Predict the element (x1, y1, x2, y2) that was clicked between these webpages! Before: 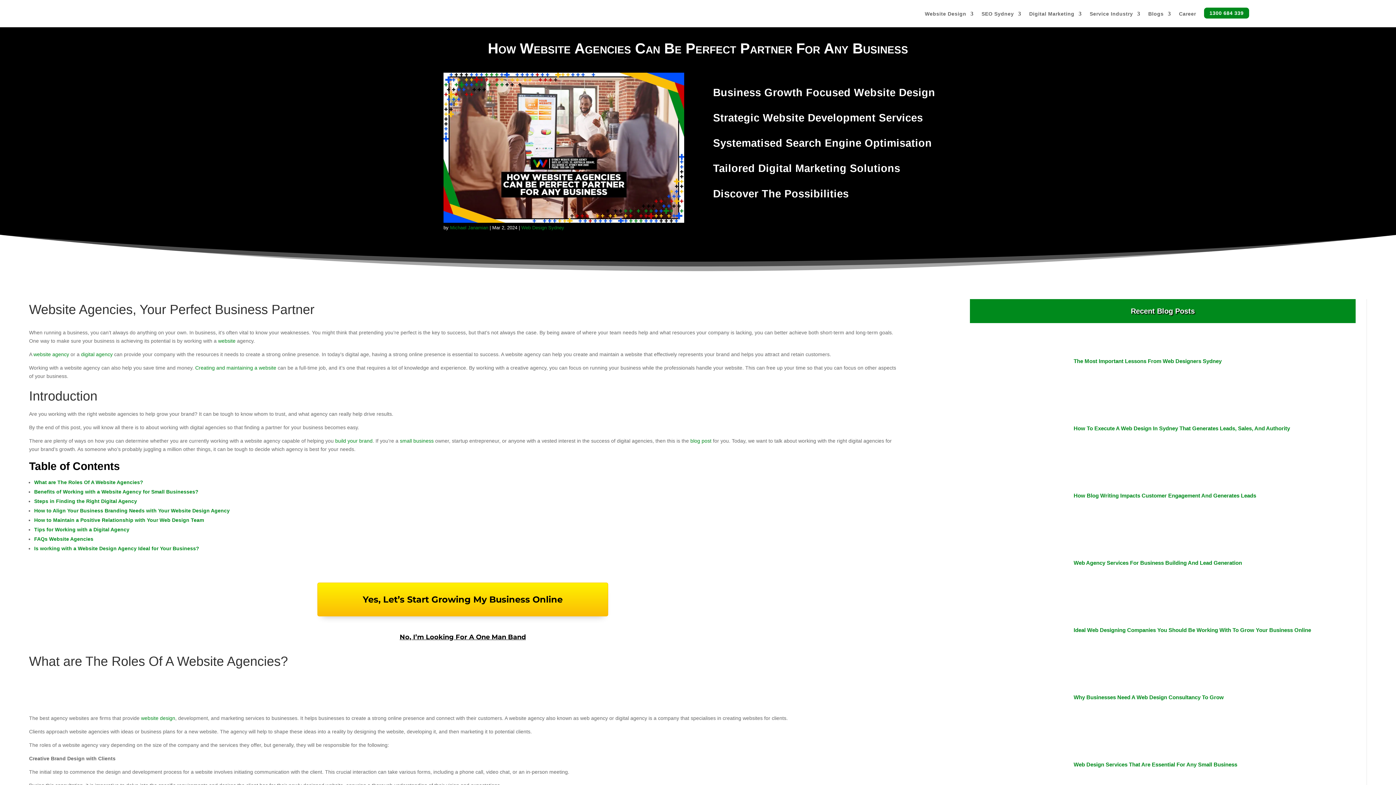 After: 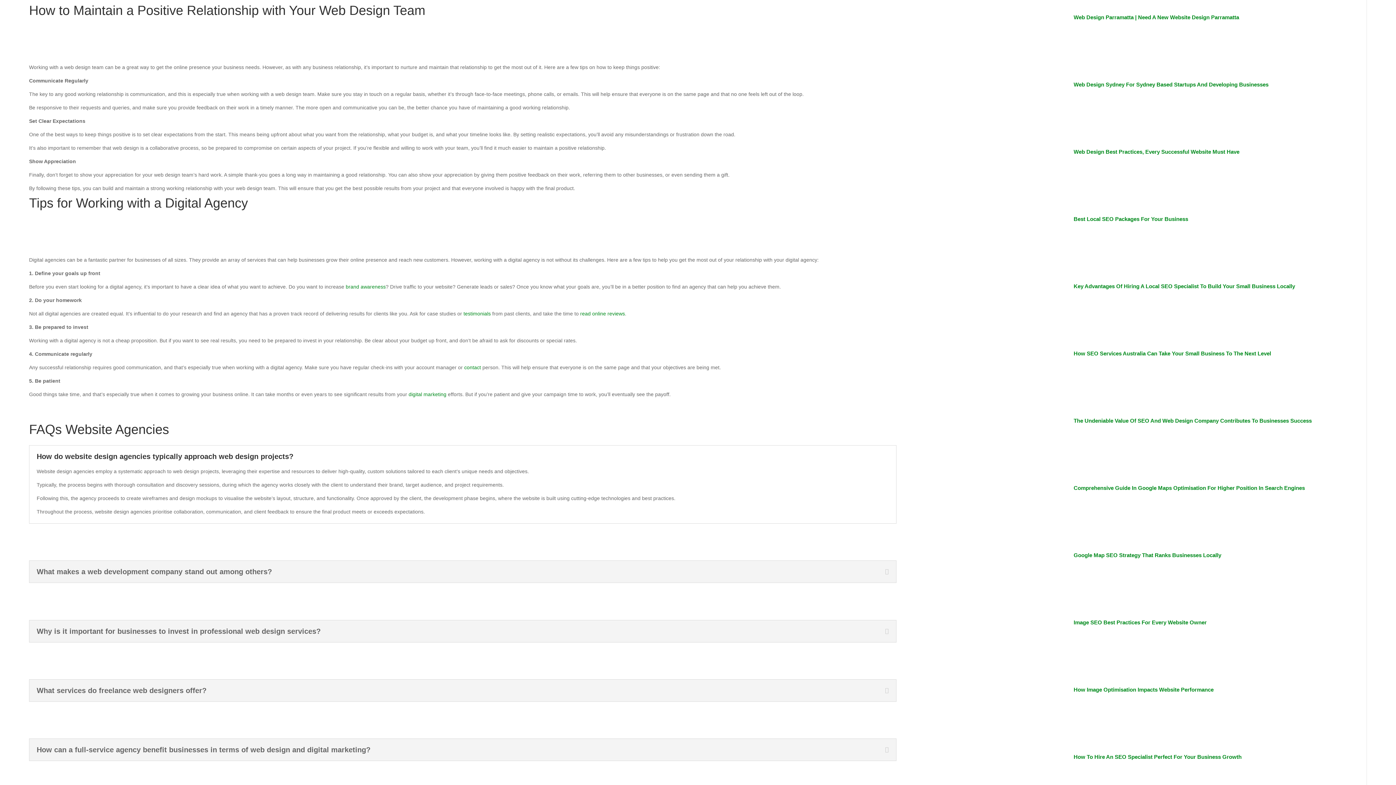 Action: label: How to Maintain a Positive Relationship with Your Web Design Team bbox: (34, 517, 204, 523)